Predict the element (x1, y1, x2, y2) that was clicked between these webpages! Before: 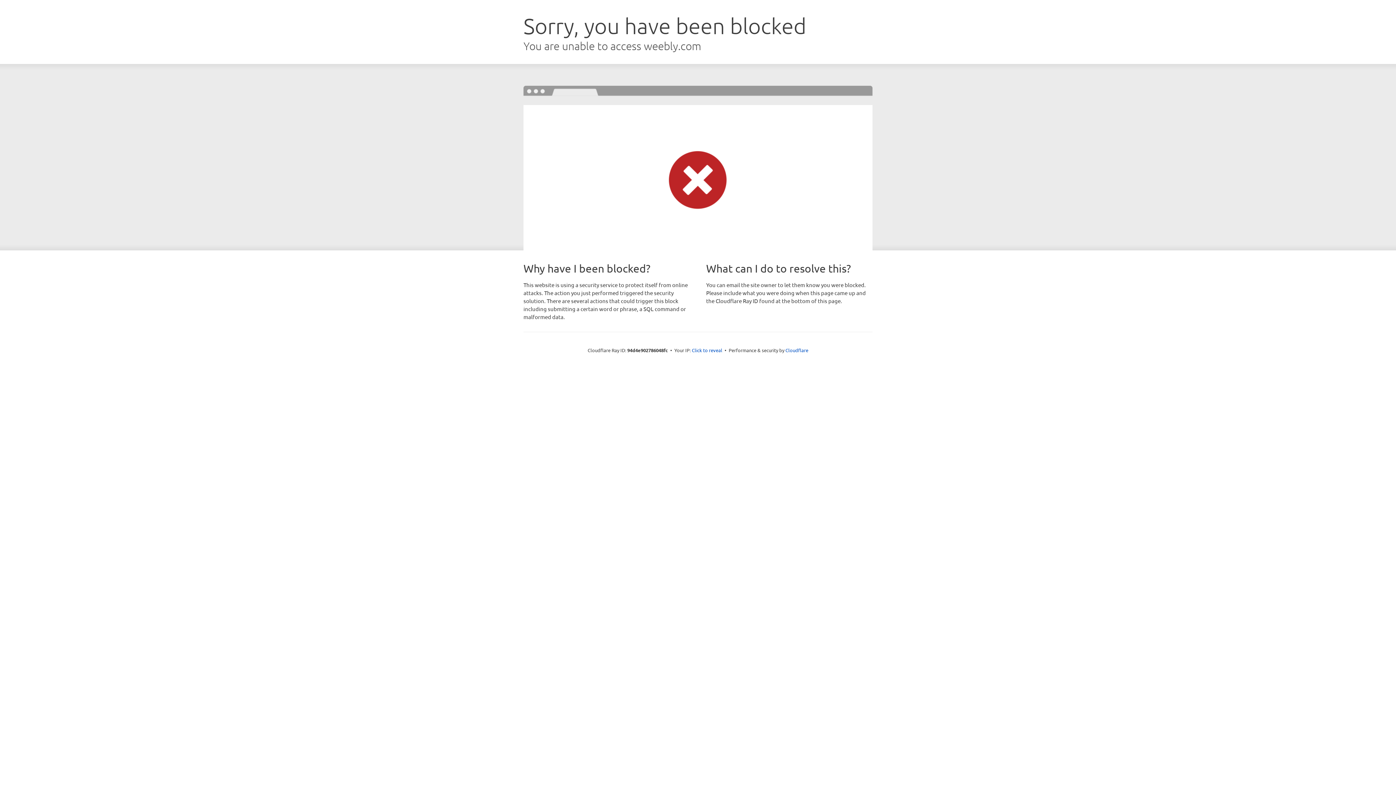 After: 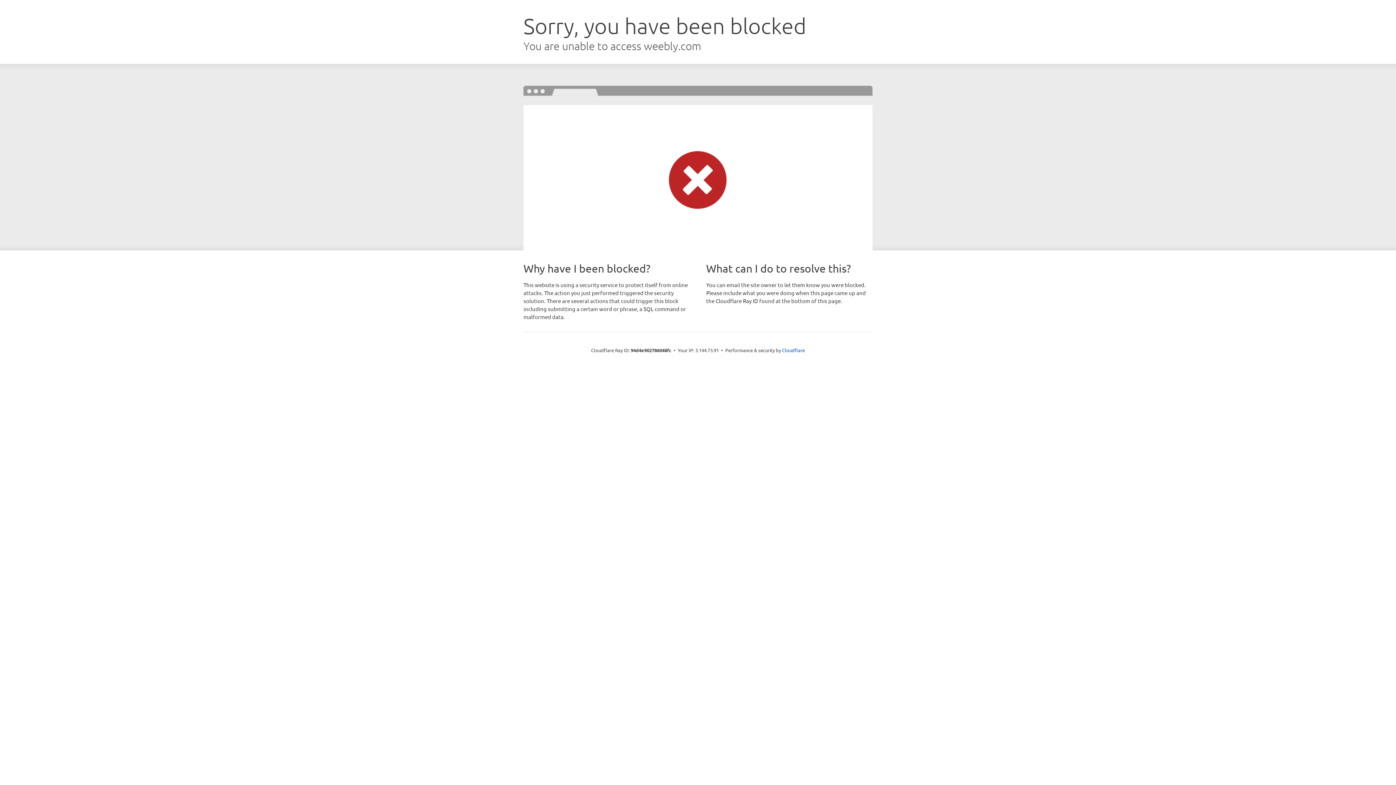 Action: label: Click to reveal bbox: (692, 346, 722, 353)